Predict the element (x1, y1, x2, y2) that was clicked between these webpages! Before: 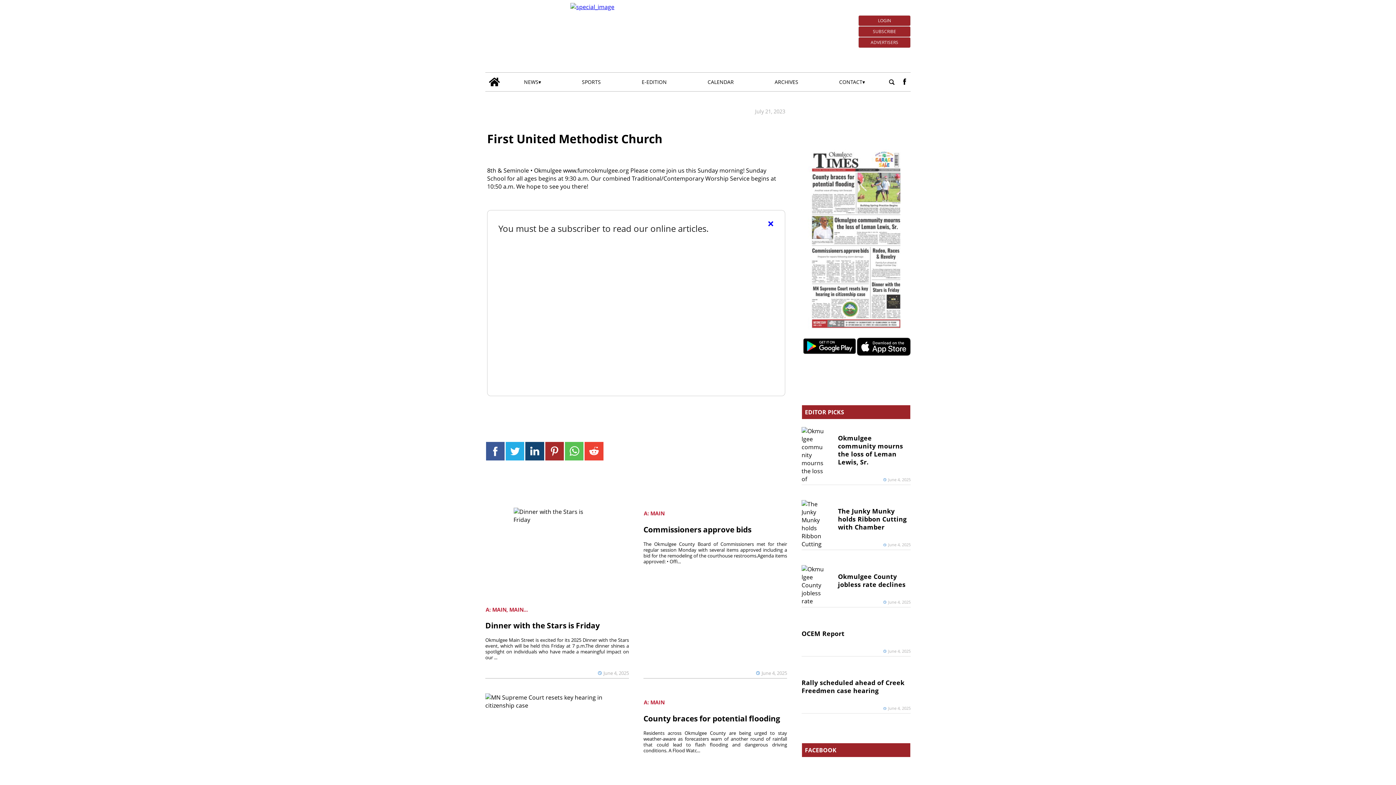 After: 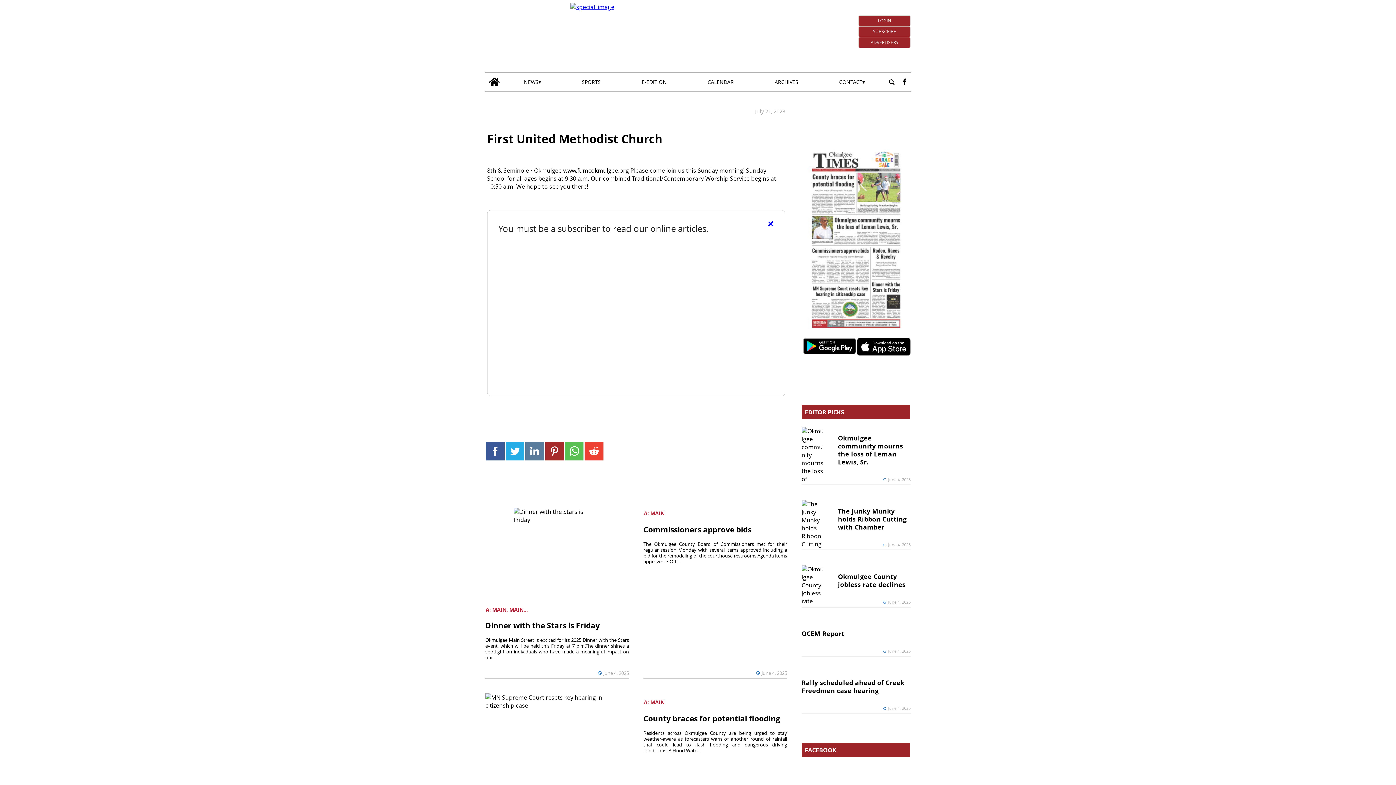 Action: bbox: (525, 442, 544, 460)